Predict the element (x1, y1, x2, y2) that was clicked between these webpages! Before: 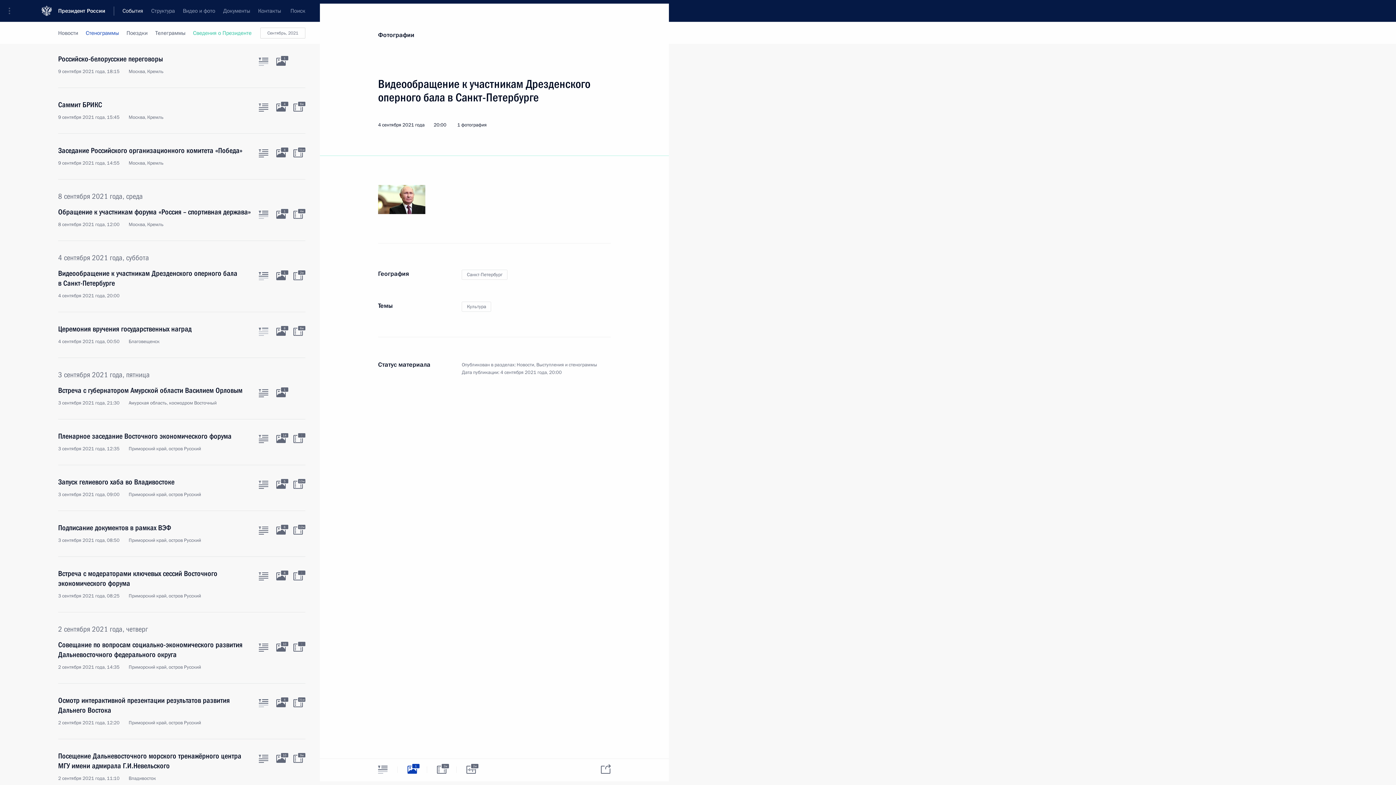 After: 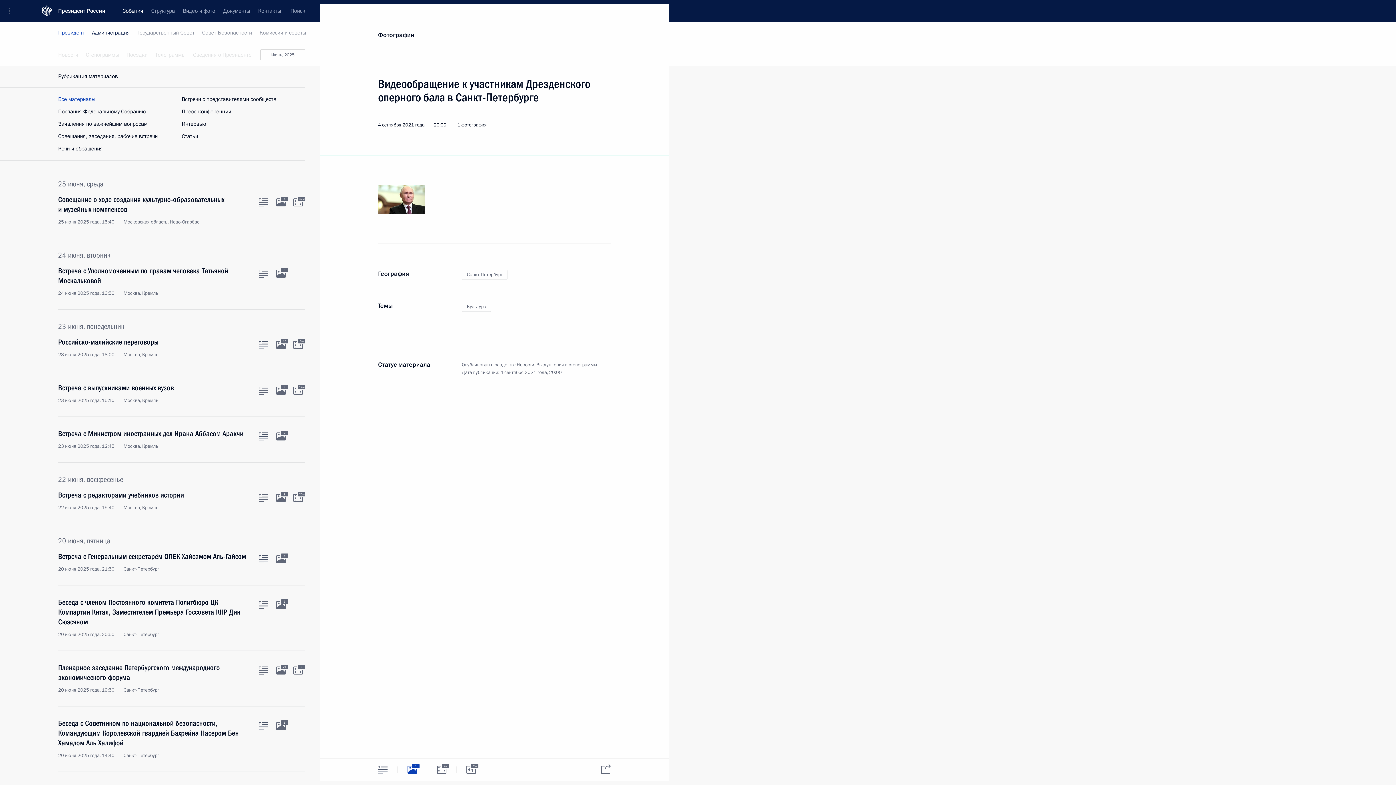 Action: label: Стенограммы bbox: (82, 22, 122, 44)